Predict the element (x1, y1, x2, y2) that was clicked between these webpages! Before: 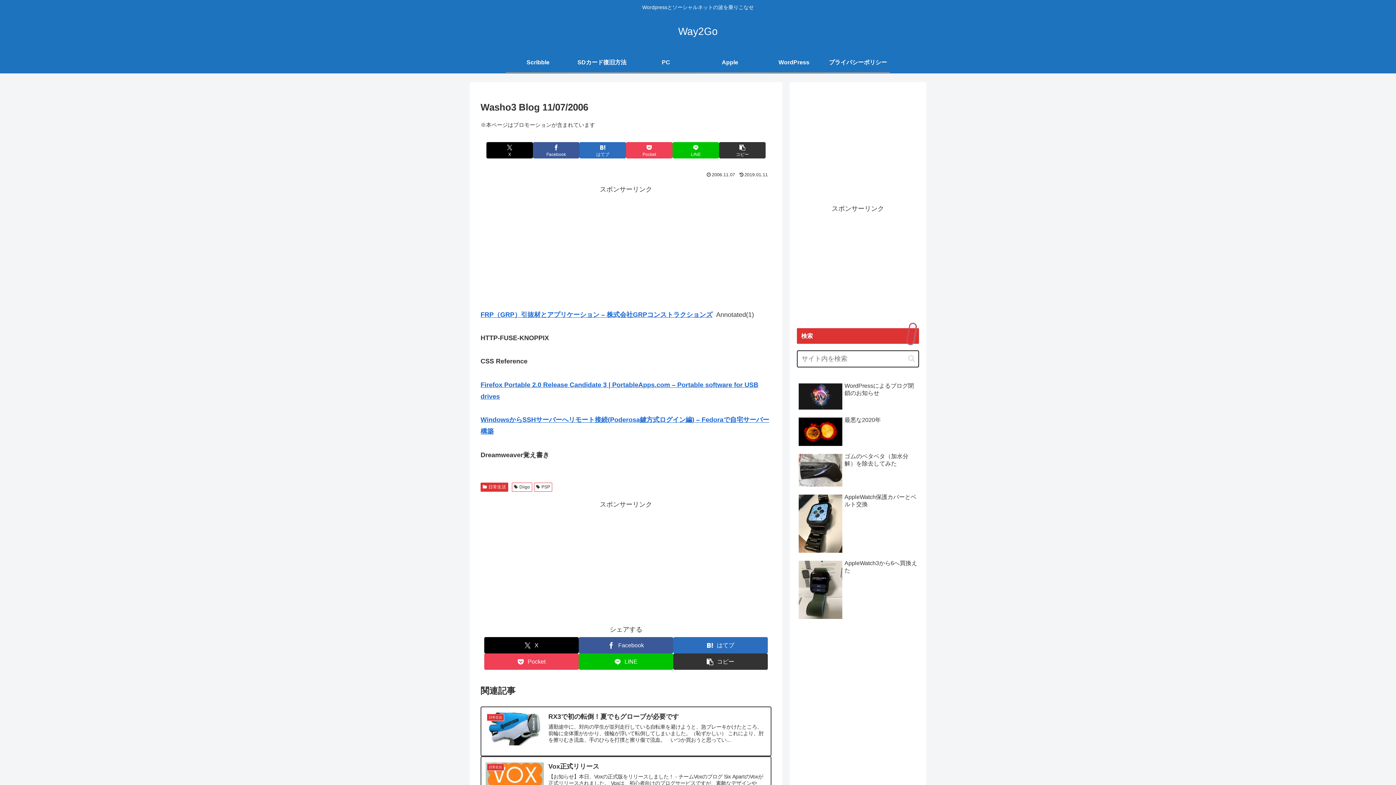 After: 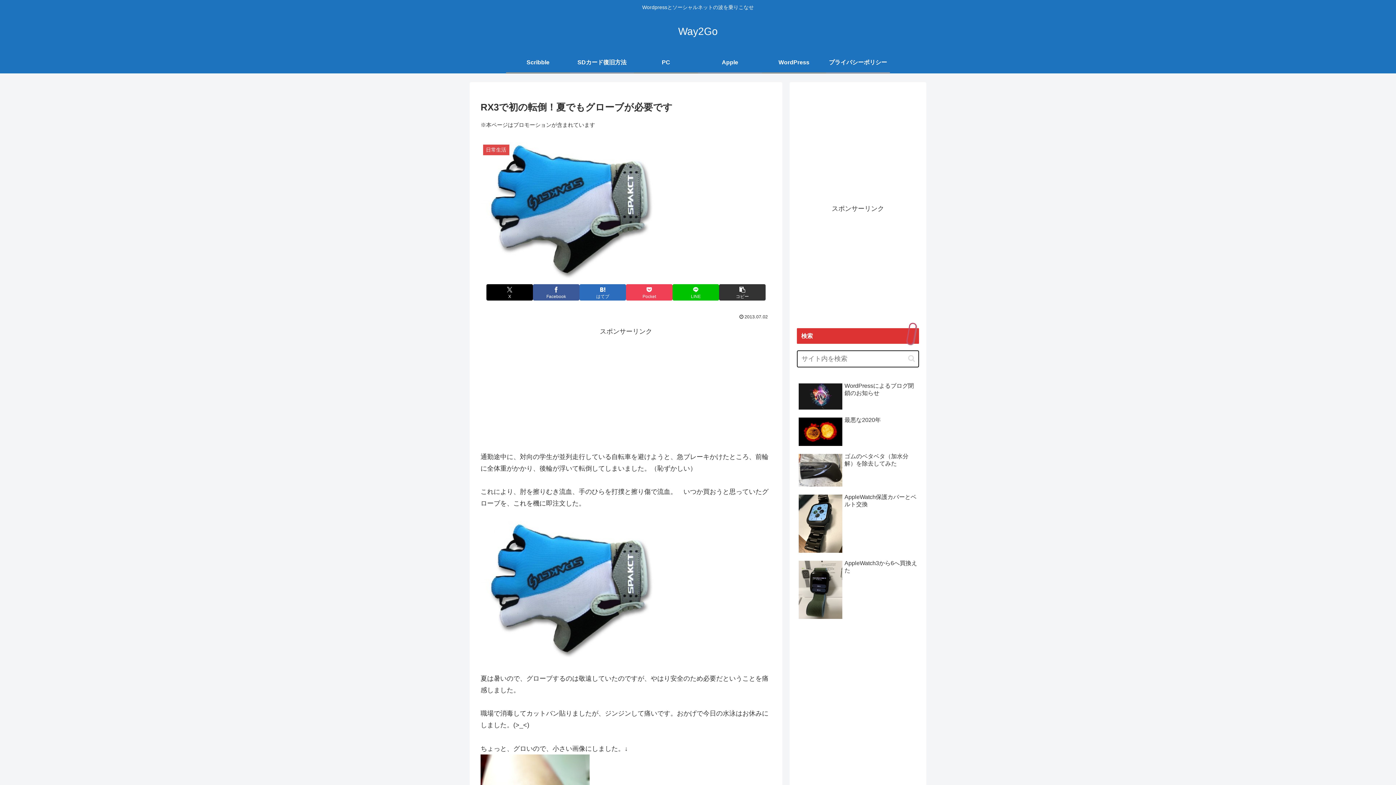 Action: label: 日常生活
RX3で初の転倒！夏でもグローブが必要です
通勤途中に、対向の学生が並列走行している自転車を避けようと、急ブレーキかけたところ、前輪に全体重がかかり、後輪が浮いて転倒してしまいました。（恥ずかしい） これにより、肘を擦りむき流血、手のひらを打撲と擦り傷で流血。　いつか買おうと思ってい... bbox: (480, 707, 771, 756)